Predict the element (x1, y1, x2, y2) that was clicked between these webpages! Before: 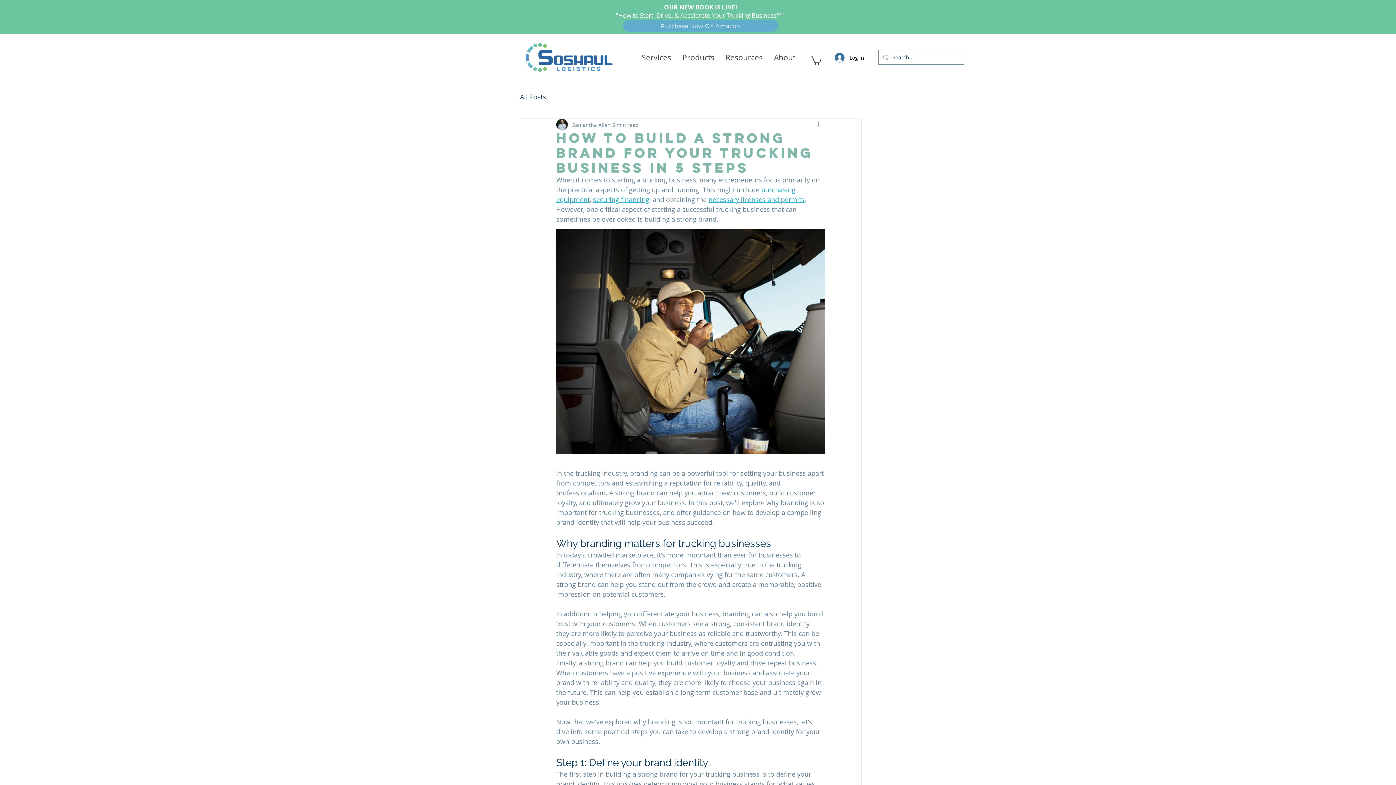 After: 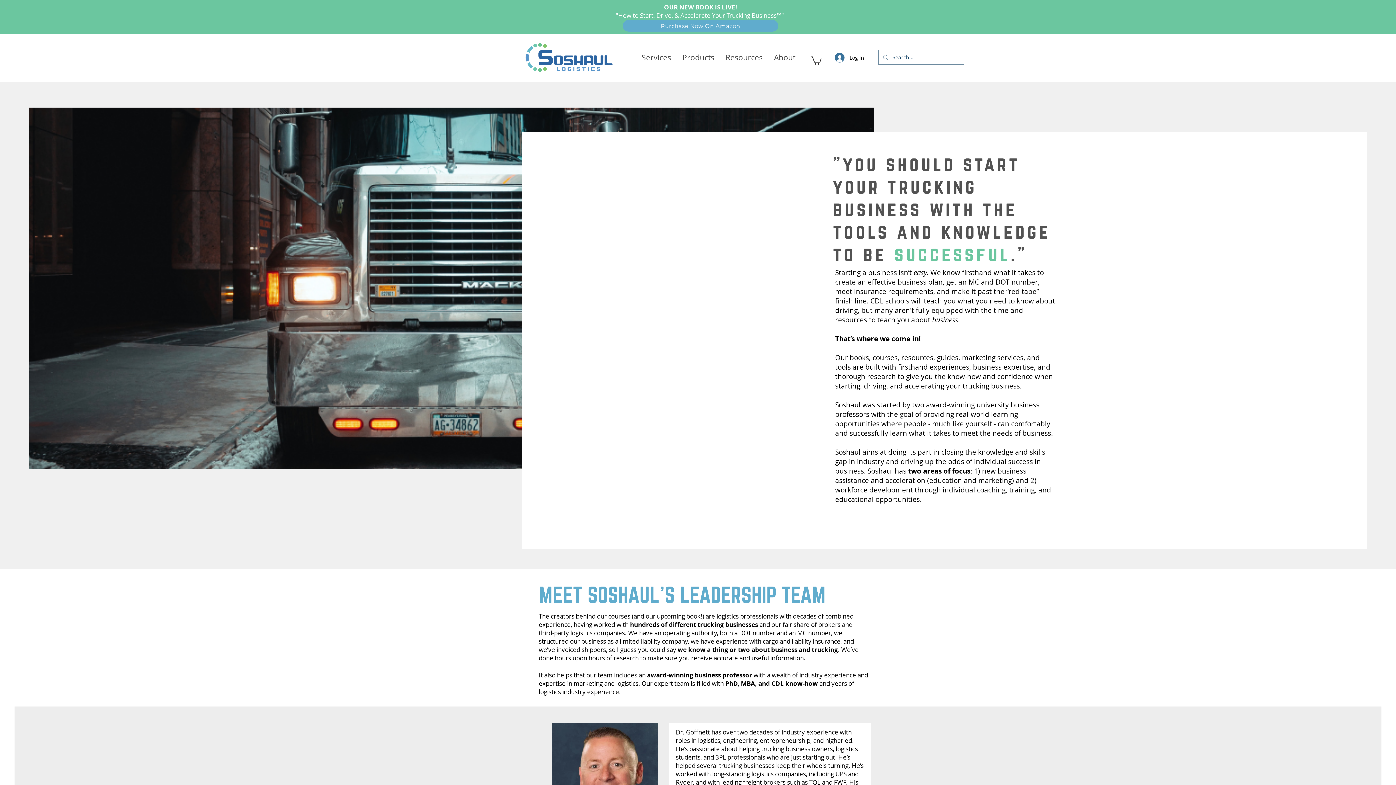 Action: bbox: (768, 50, 801, 65) label: About